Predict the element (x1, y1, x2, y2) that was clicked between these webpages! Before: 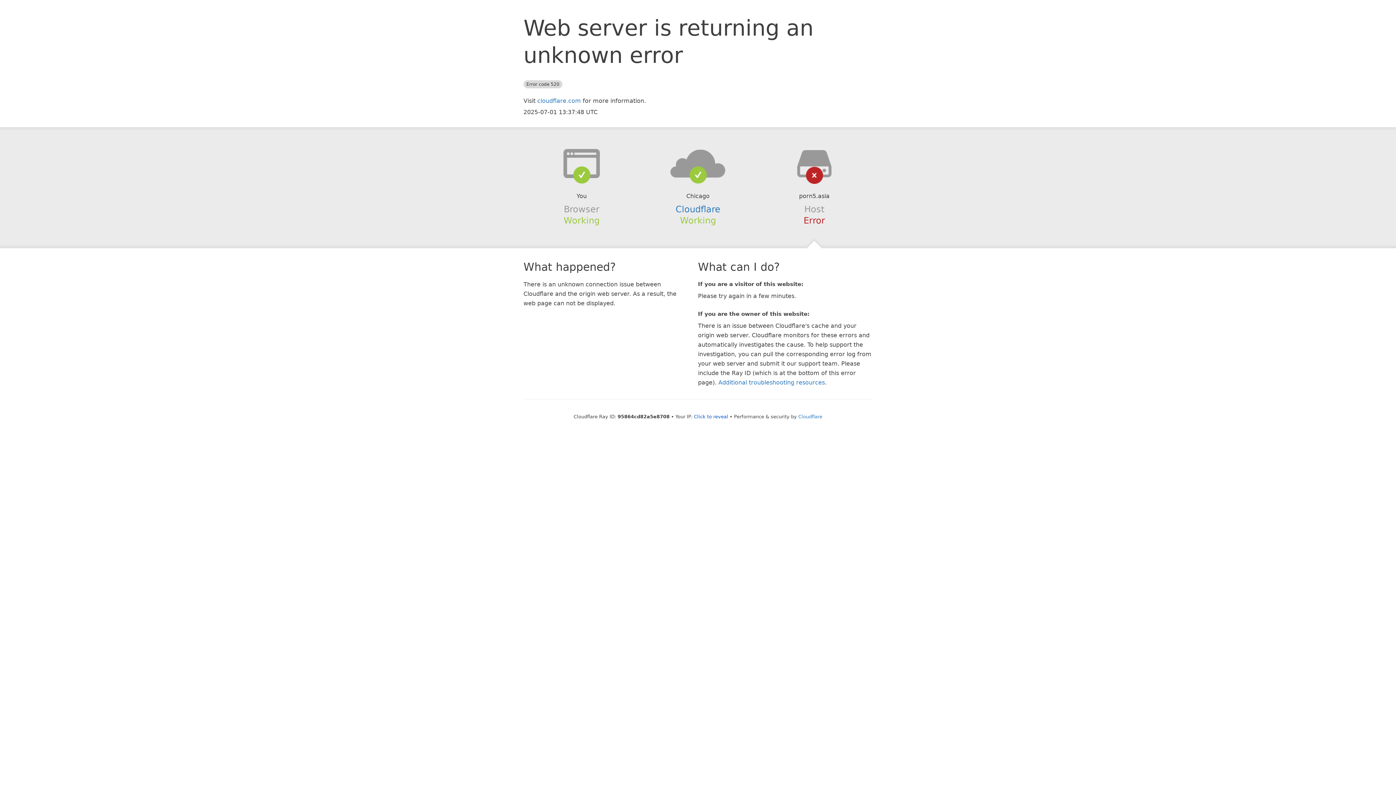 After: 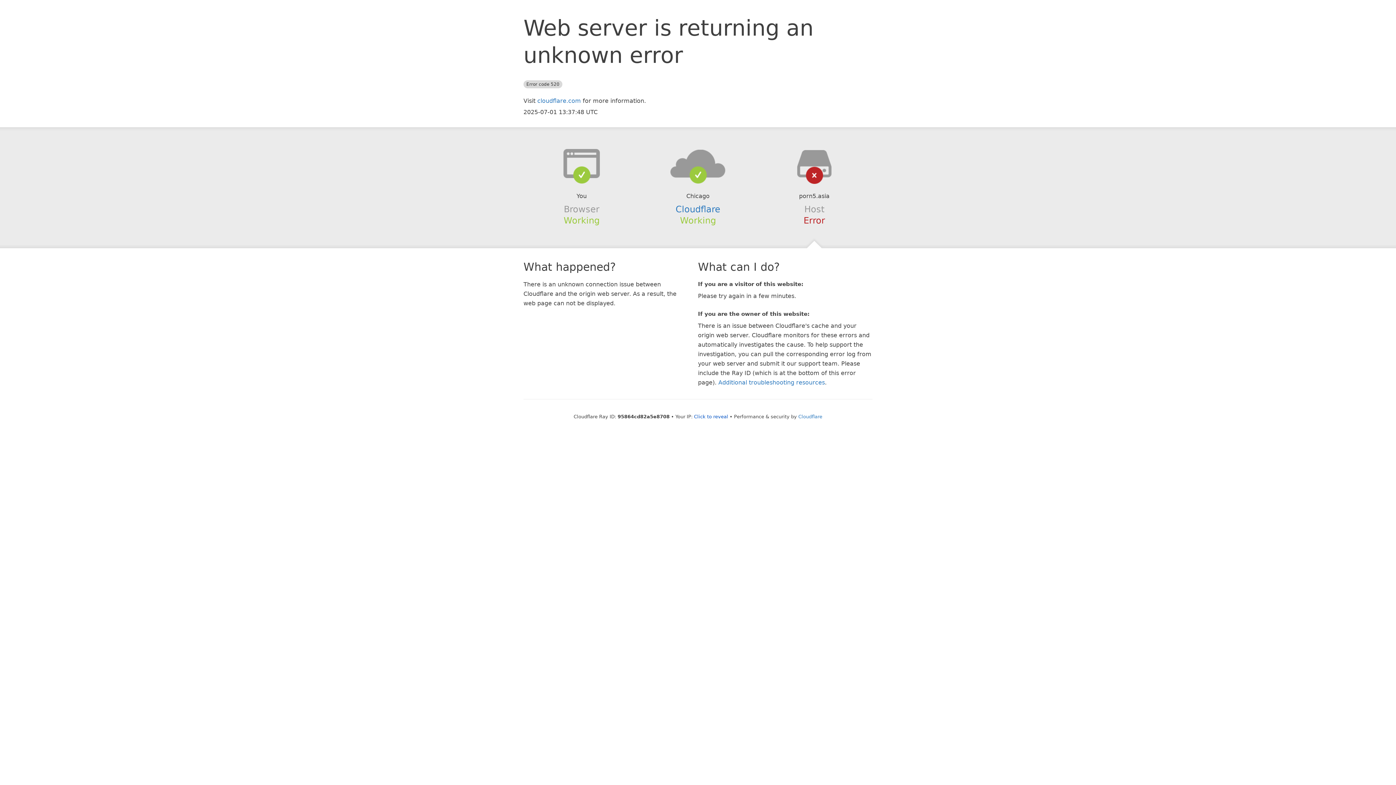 Action: bbox: (639, 148, 756, 178)